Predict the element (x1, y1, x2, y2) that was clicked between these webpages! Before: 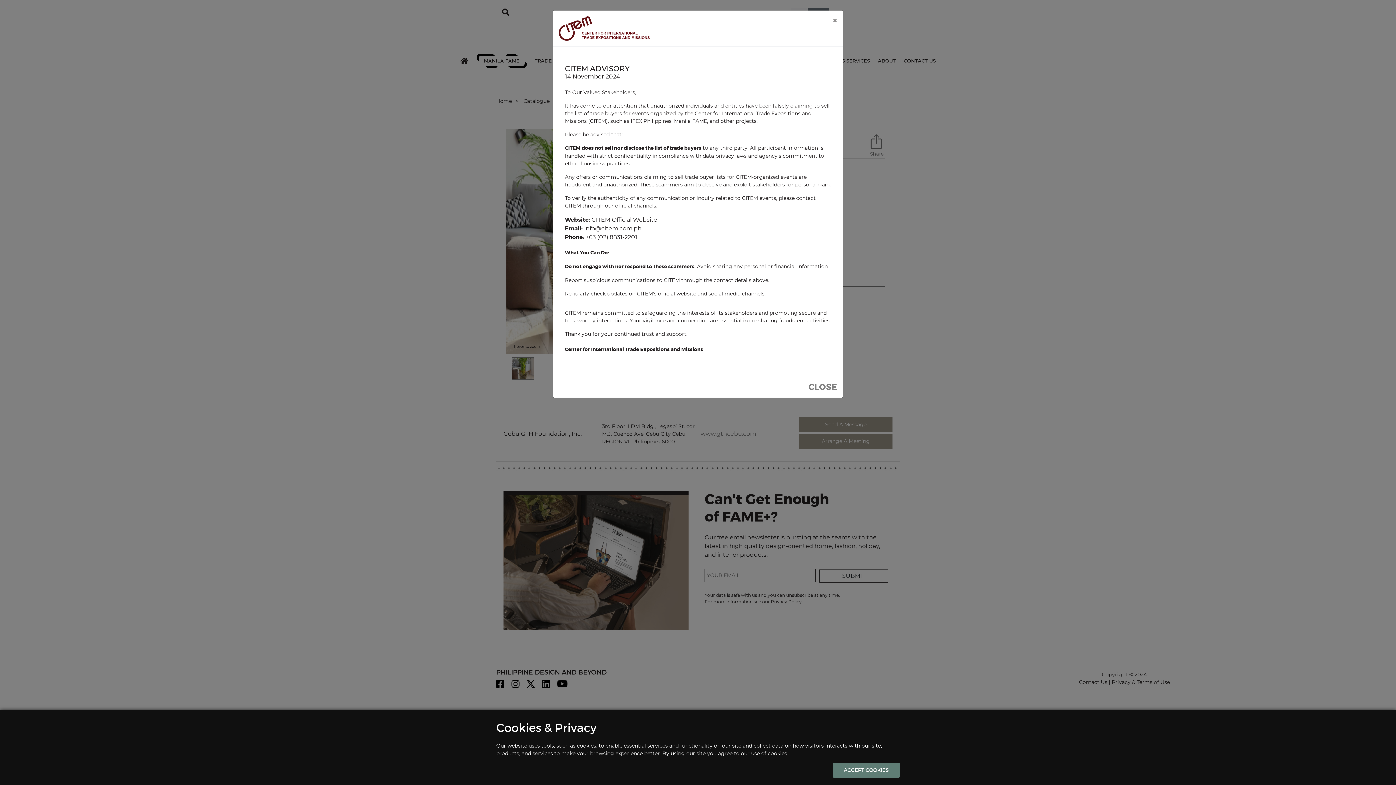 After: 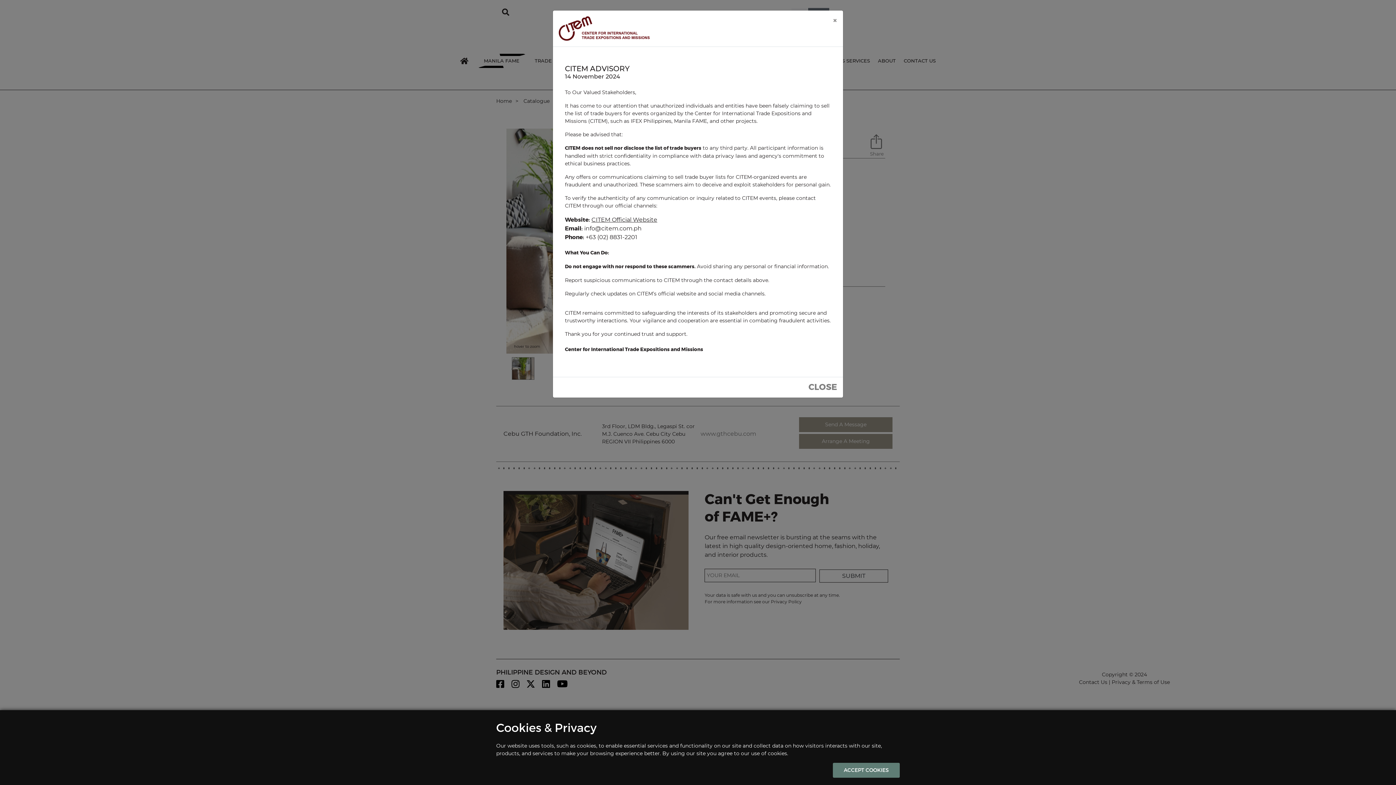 Action: bbox: (591, 216, 657, 223) label: CITEM Official Website